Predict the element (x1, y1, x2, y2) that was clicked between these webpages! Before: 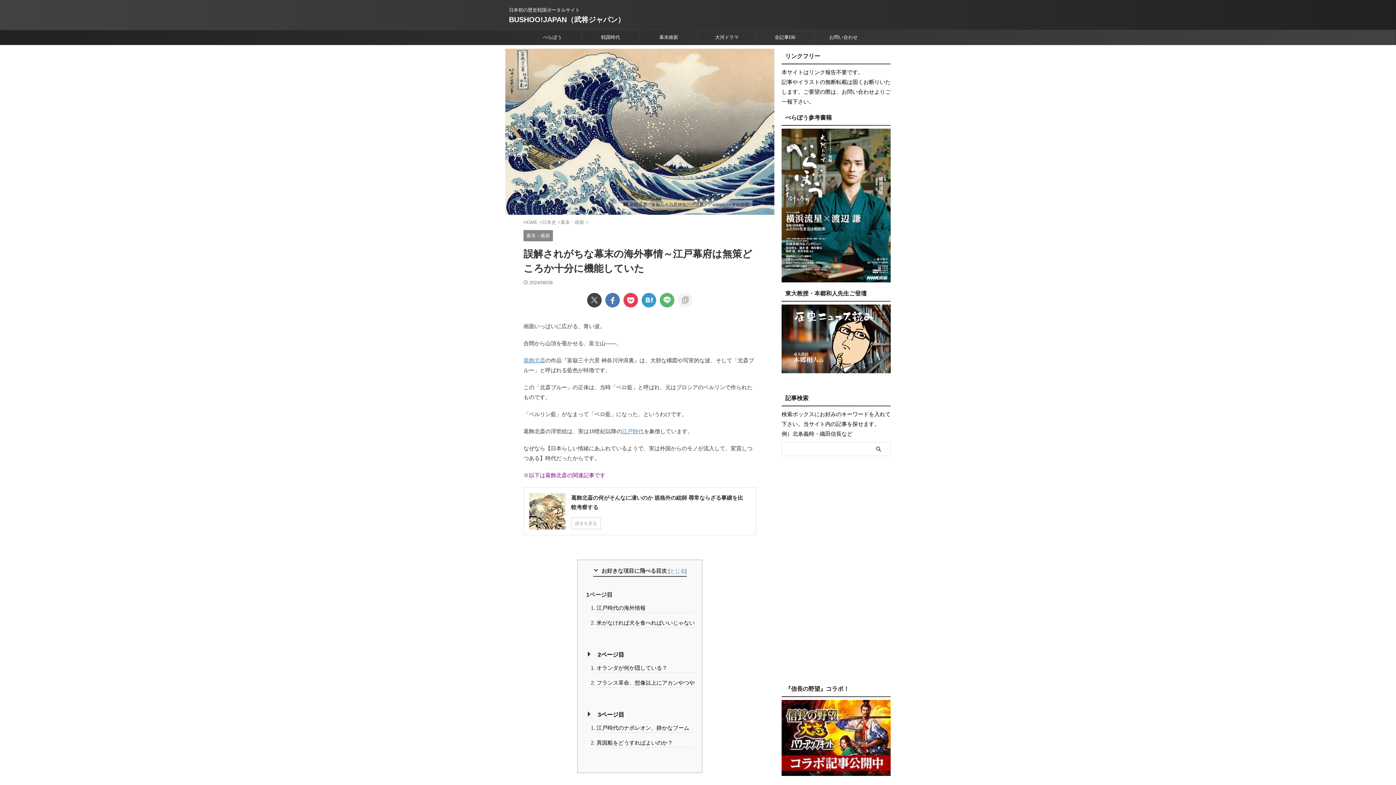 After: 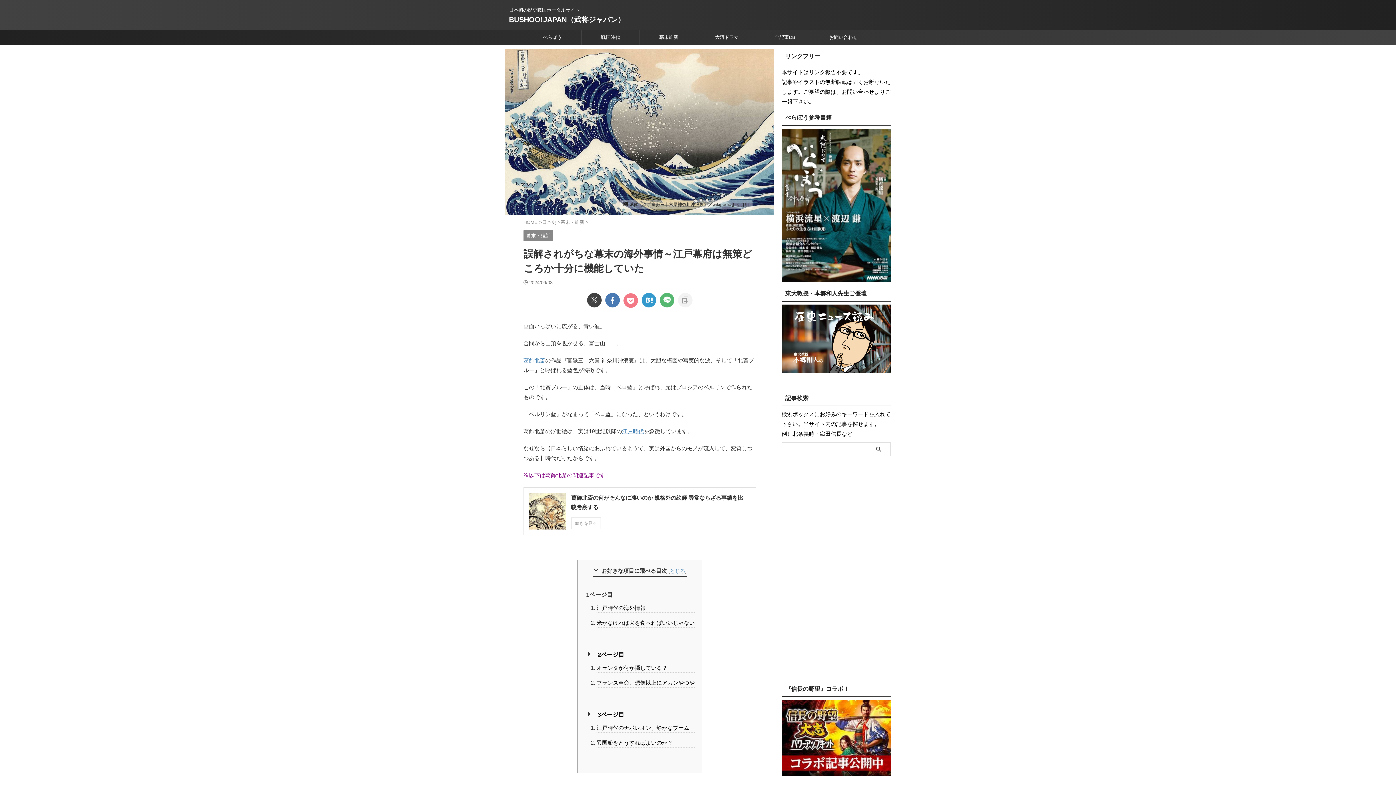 Action: bbox: (623, 292, 638, 307)